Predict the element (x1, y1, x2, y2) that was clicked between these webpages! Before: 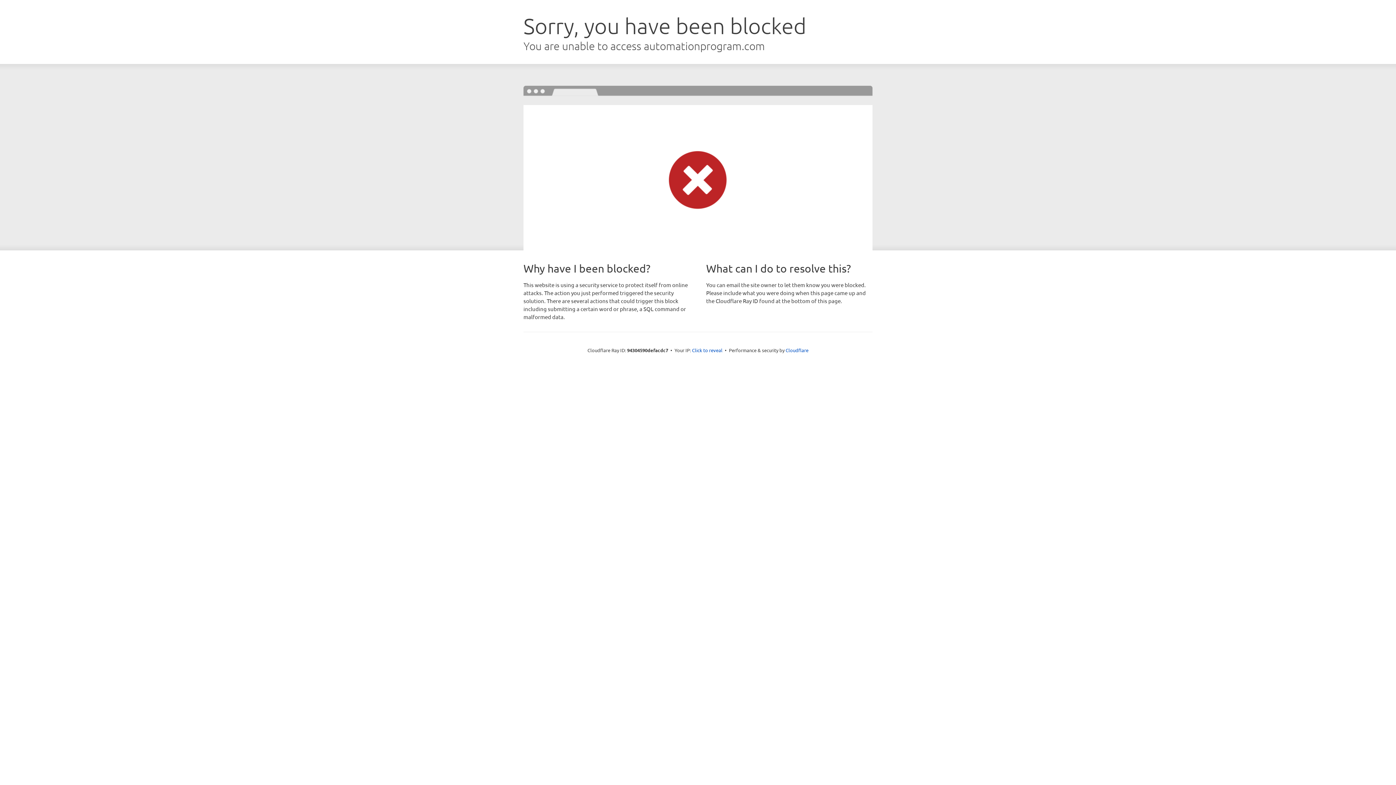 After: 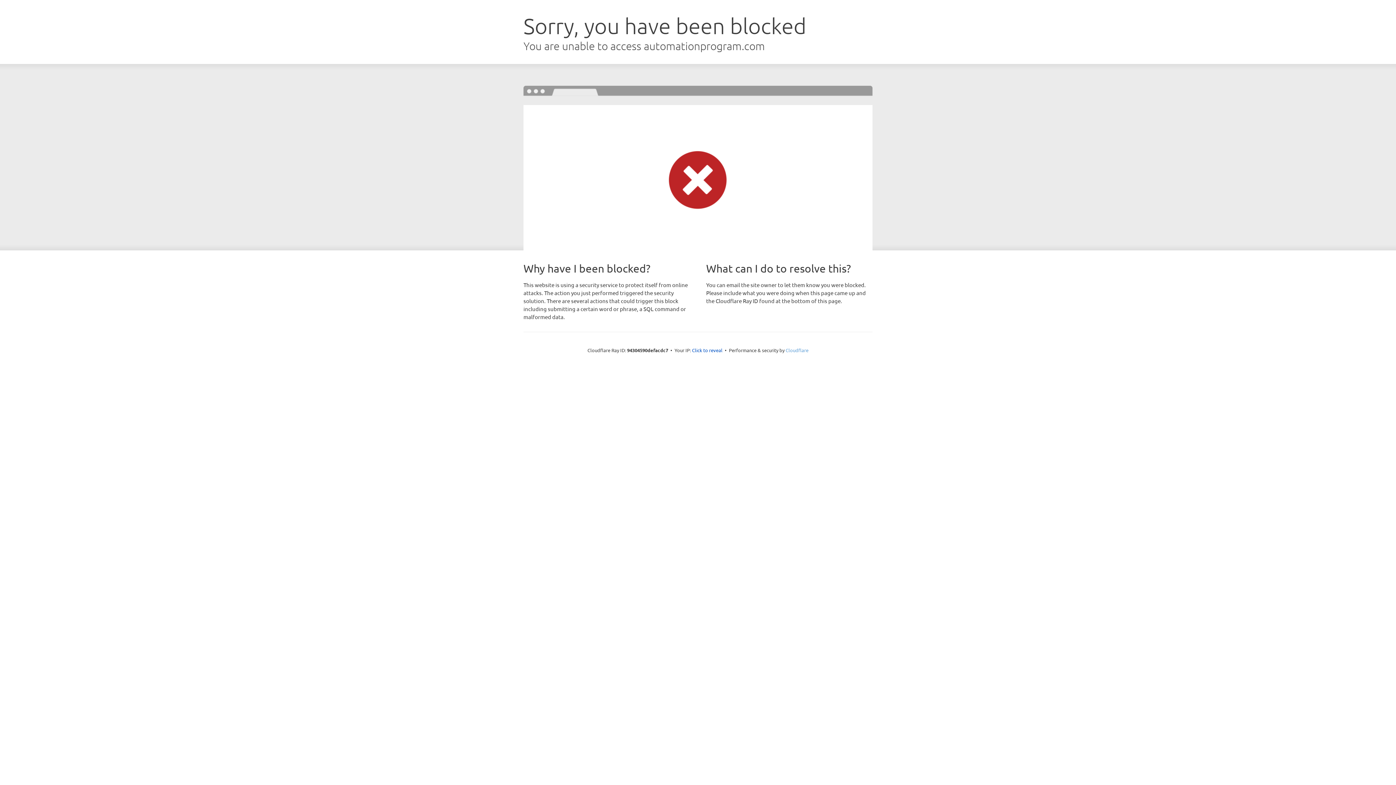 Action: label: Cloudflare bbox: (785, 347, 808, 353)